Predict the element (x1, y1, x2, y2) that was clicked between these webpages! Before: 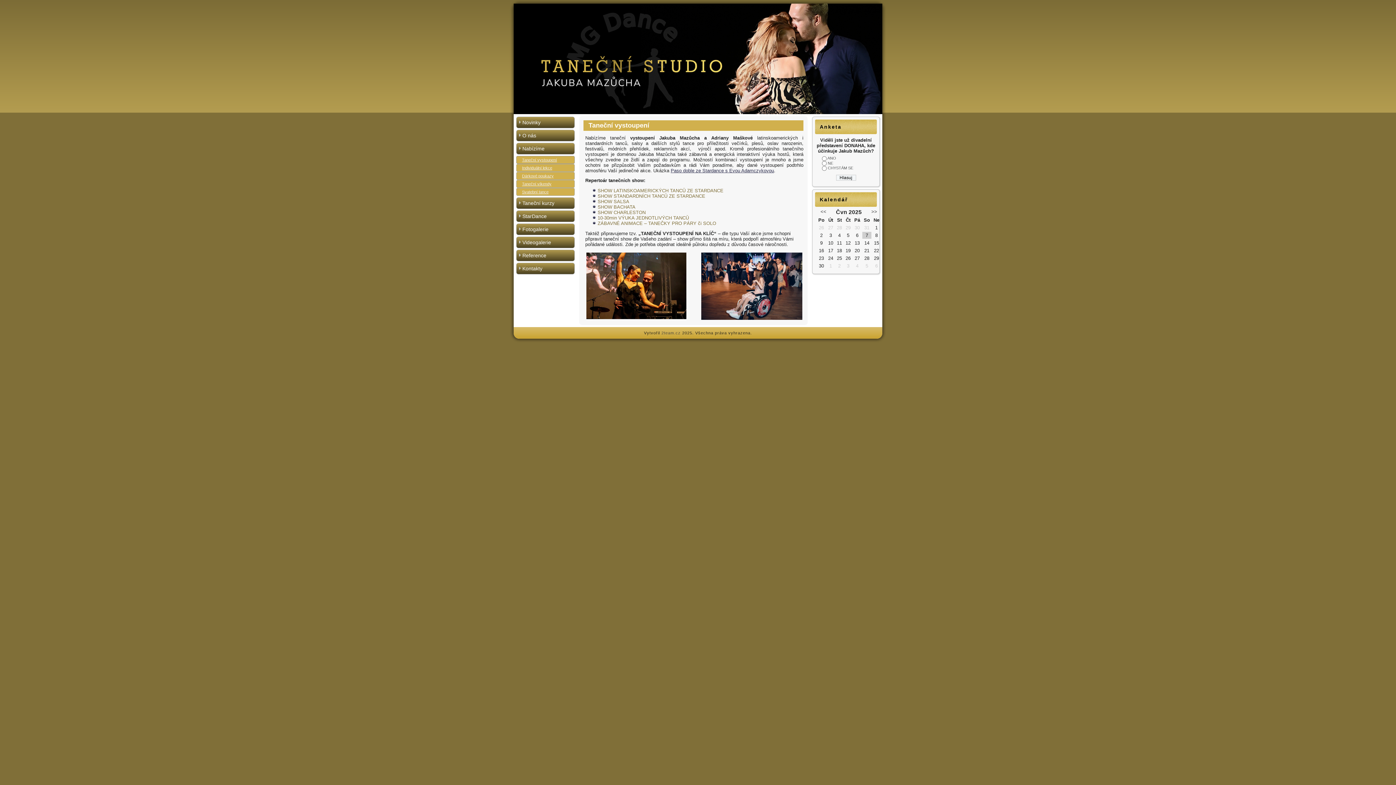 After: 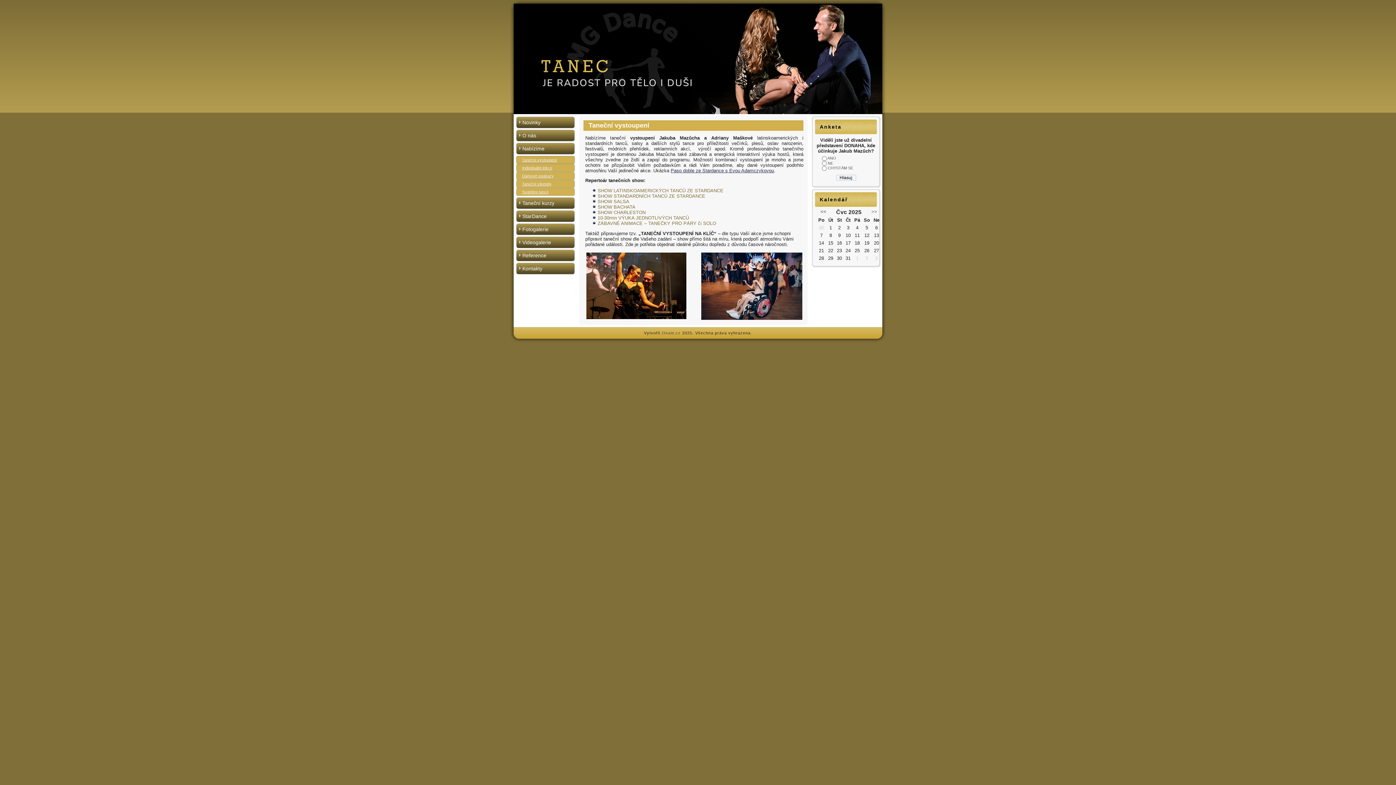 Action: bbox: (871, 208, 880, 214) label: >>